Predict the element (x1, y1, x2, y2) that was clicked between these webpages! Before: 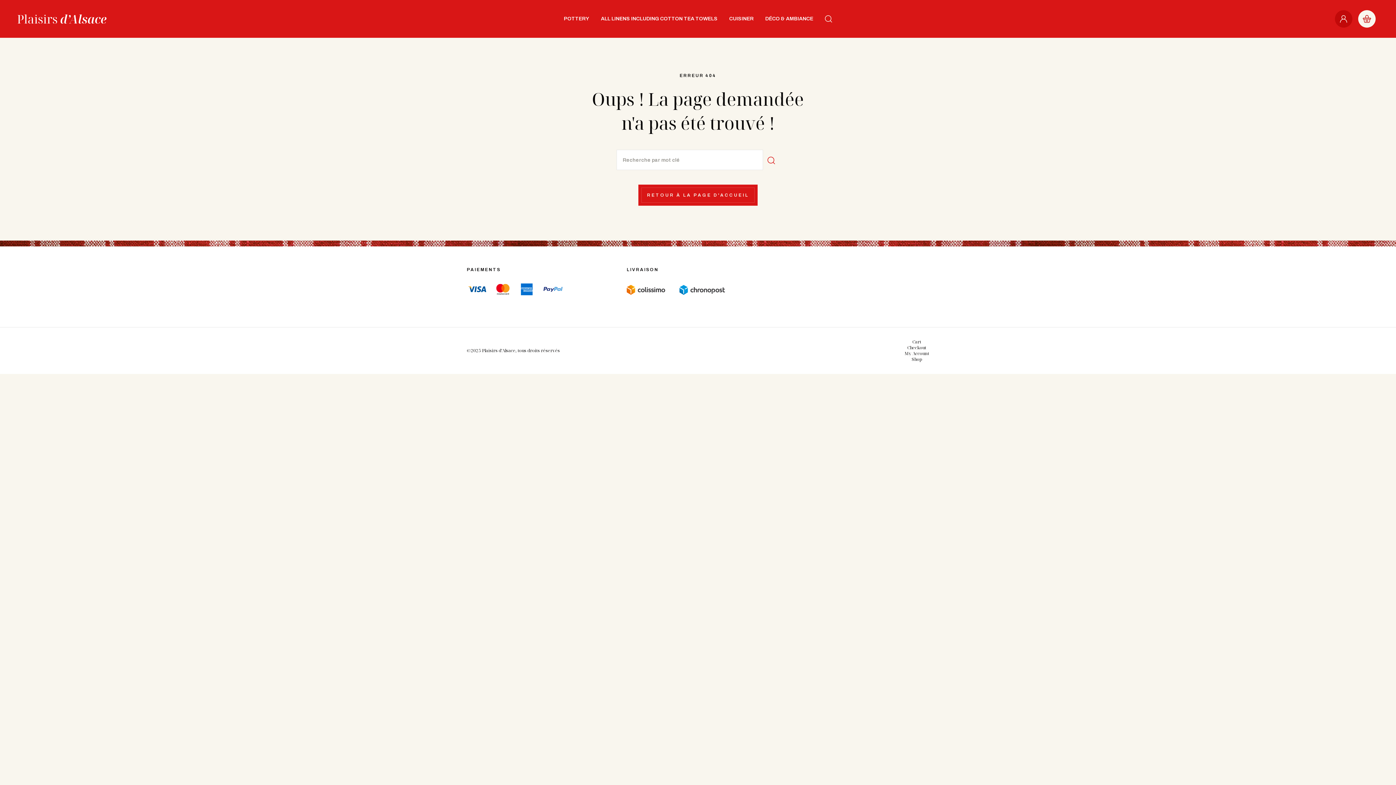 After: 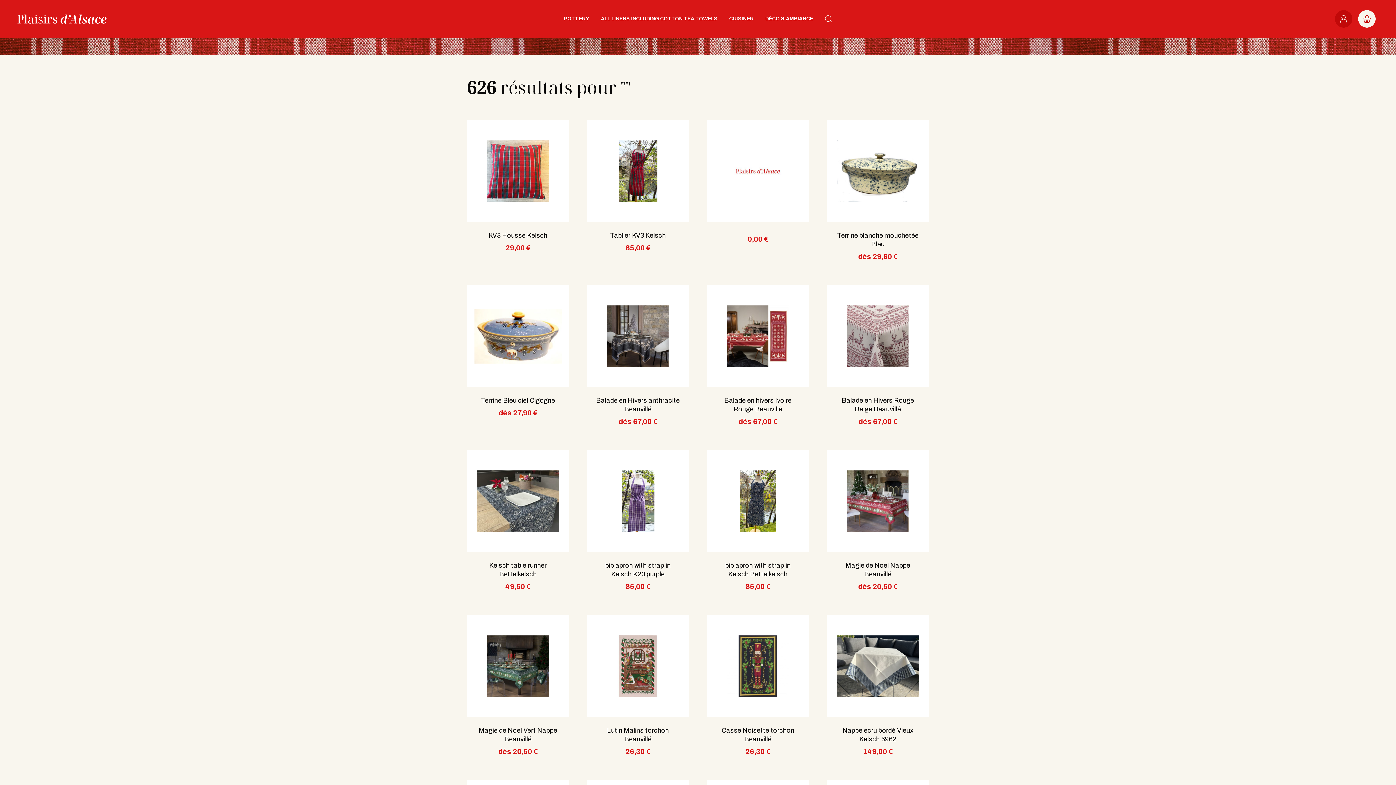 Action: bbox: (763, 149, 779, 170)